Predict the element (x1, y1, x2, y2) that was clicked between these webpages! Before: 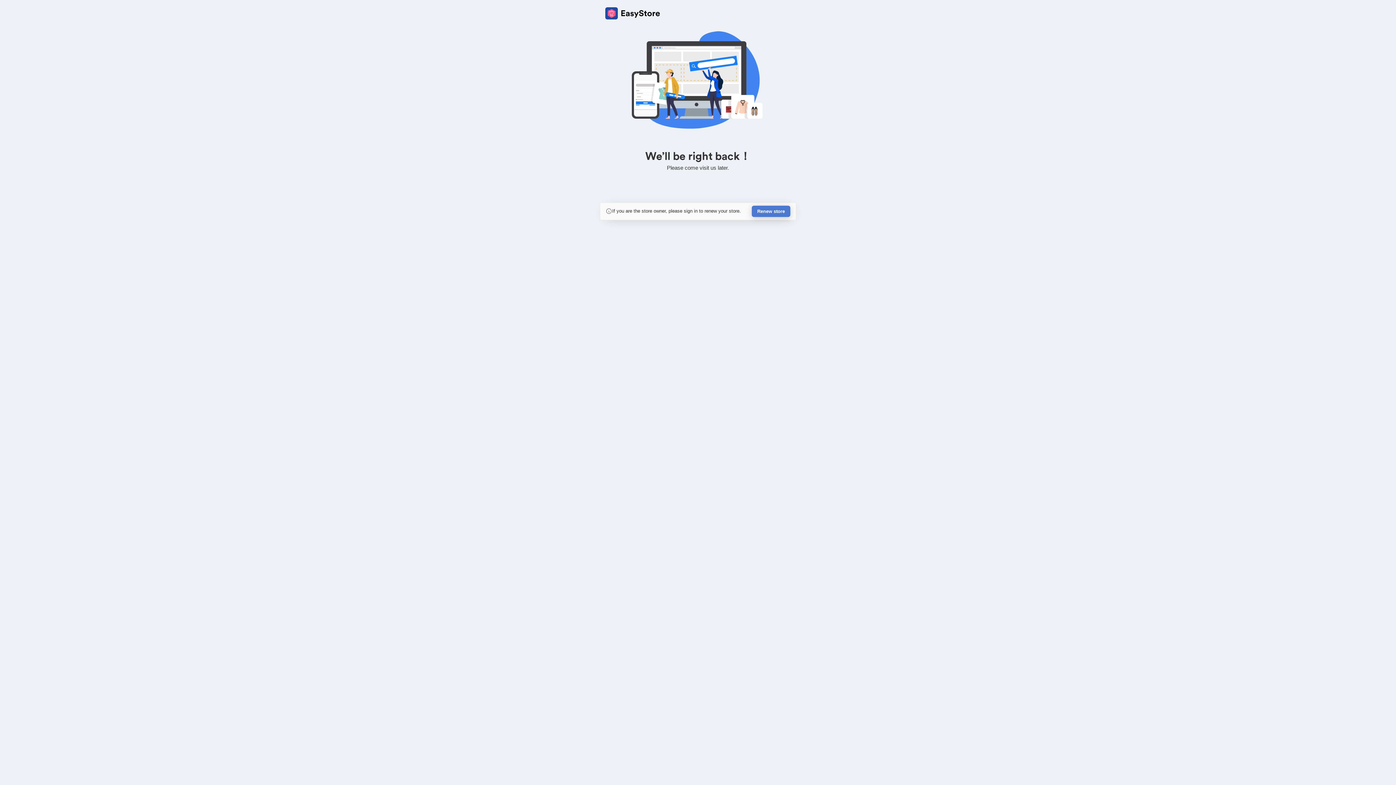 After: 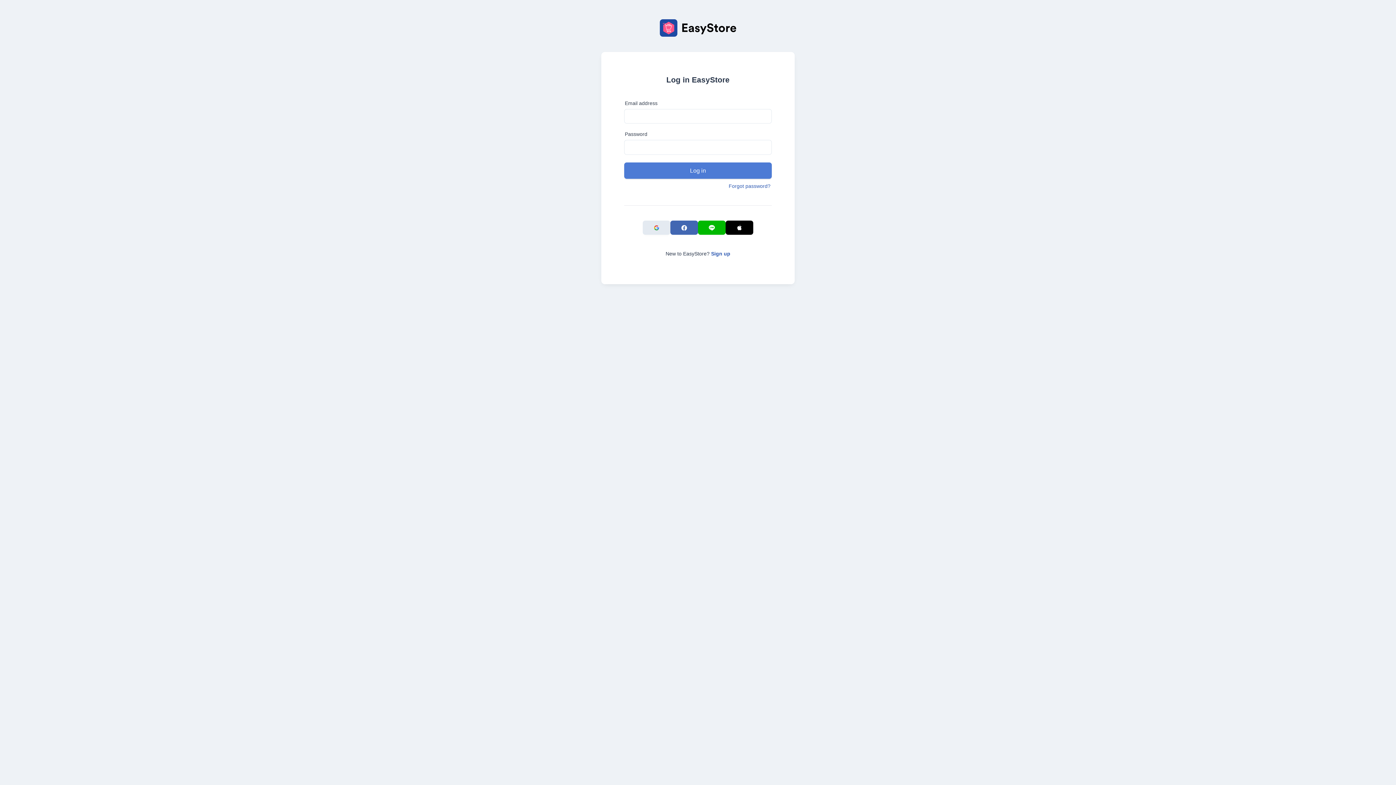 Action: label: Renew store bbox: (752, 205, 790, 217)